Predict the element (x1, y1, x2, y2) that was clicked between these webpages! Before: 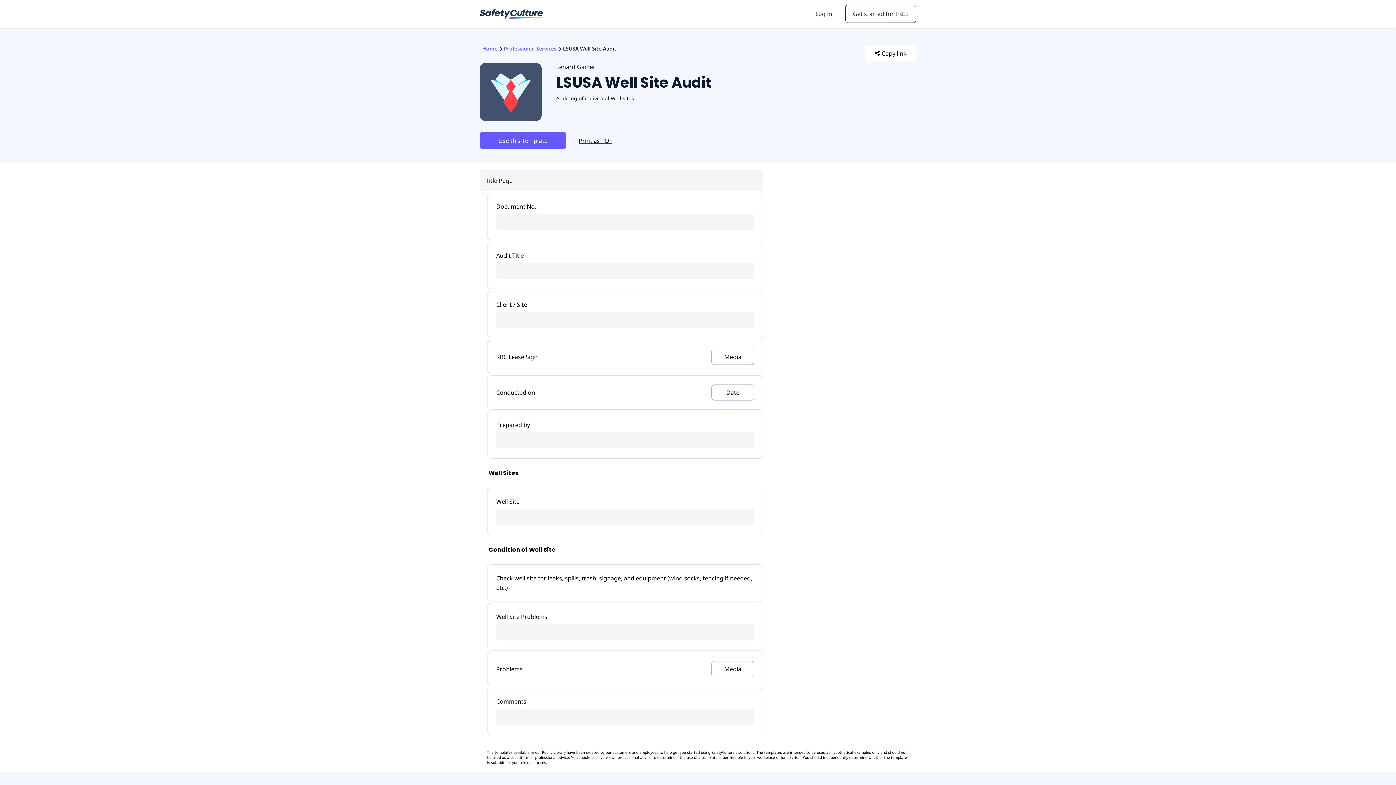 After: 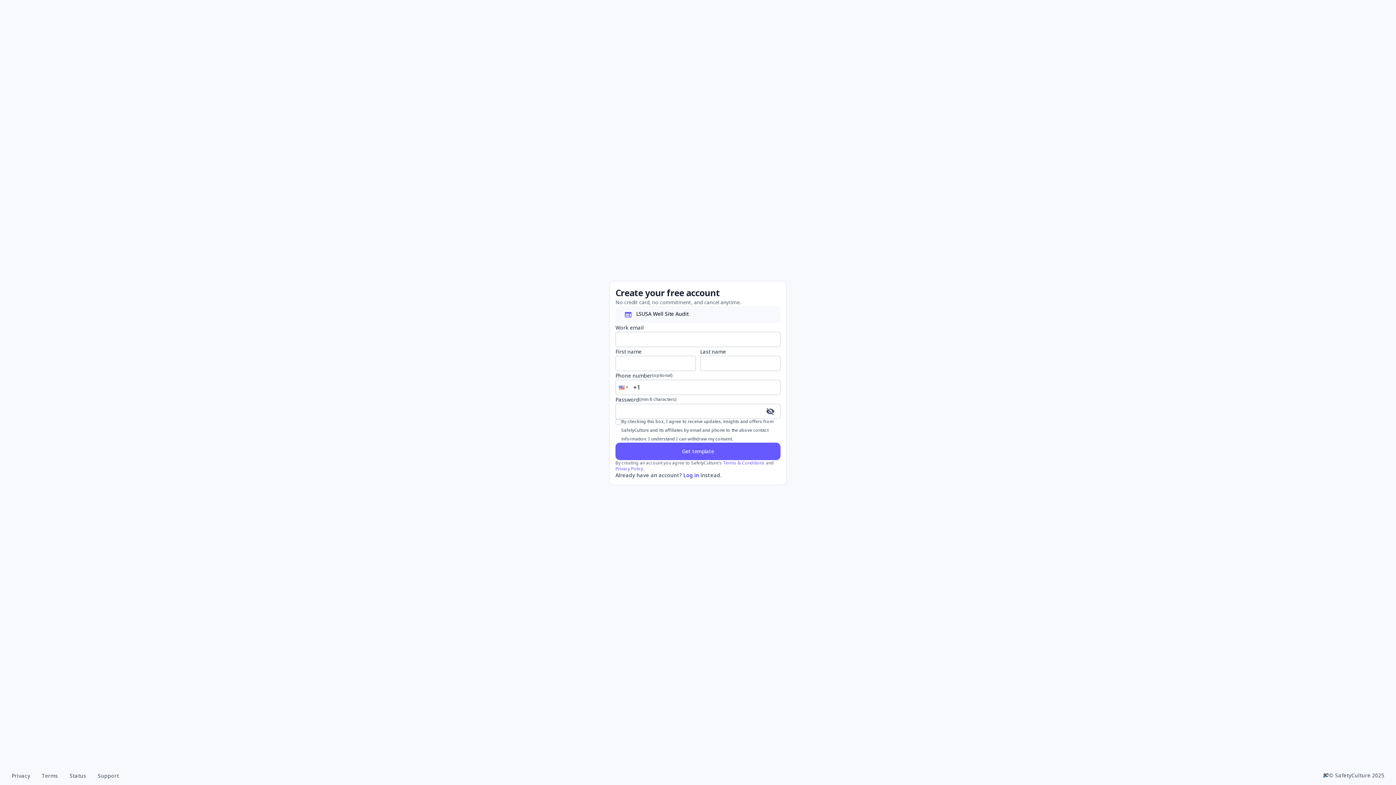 Action: label: Use this Template bbox: (480, 132, 566, 149)